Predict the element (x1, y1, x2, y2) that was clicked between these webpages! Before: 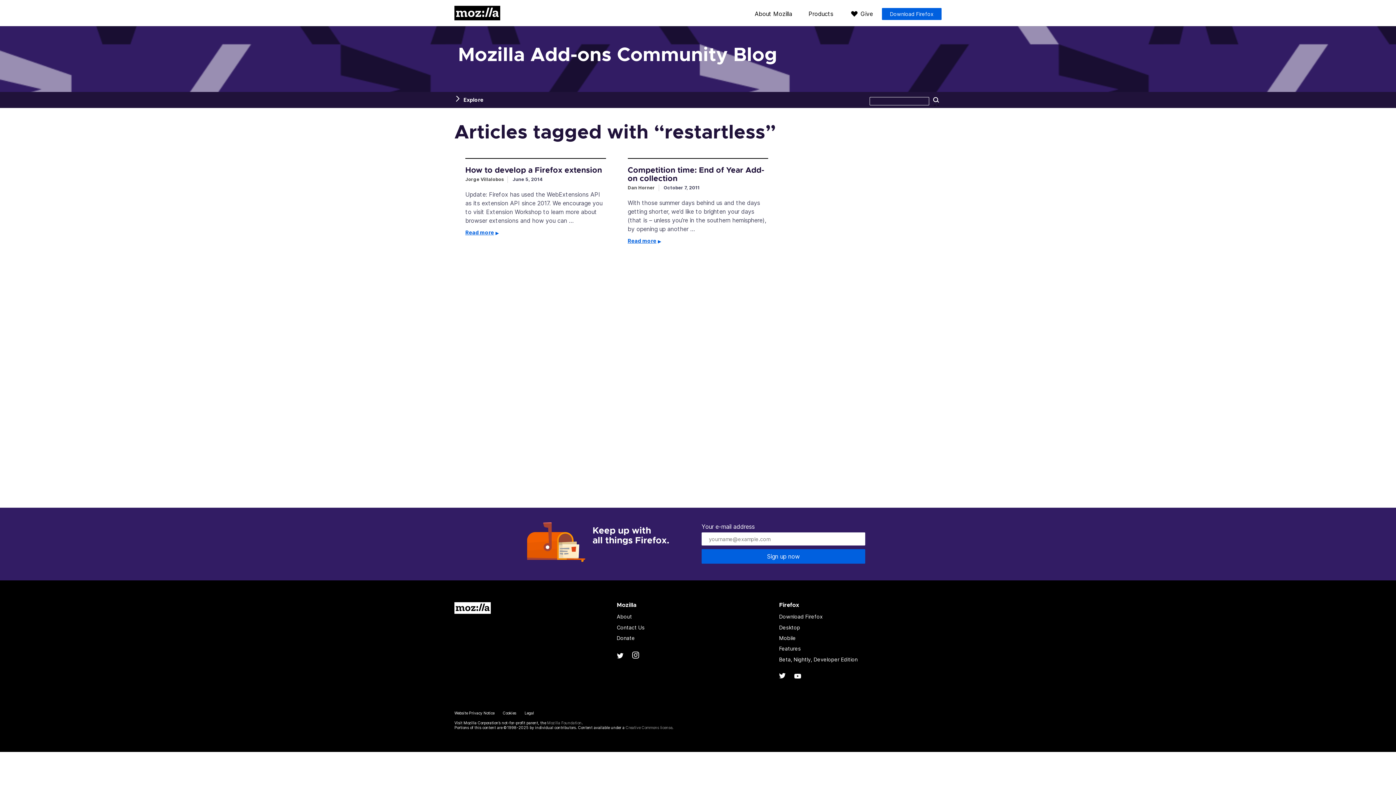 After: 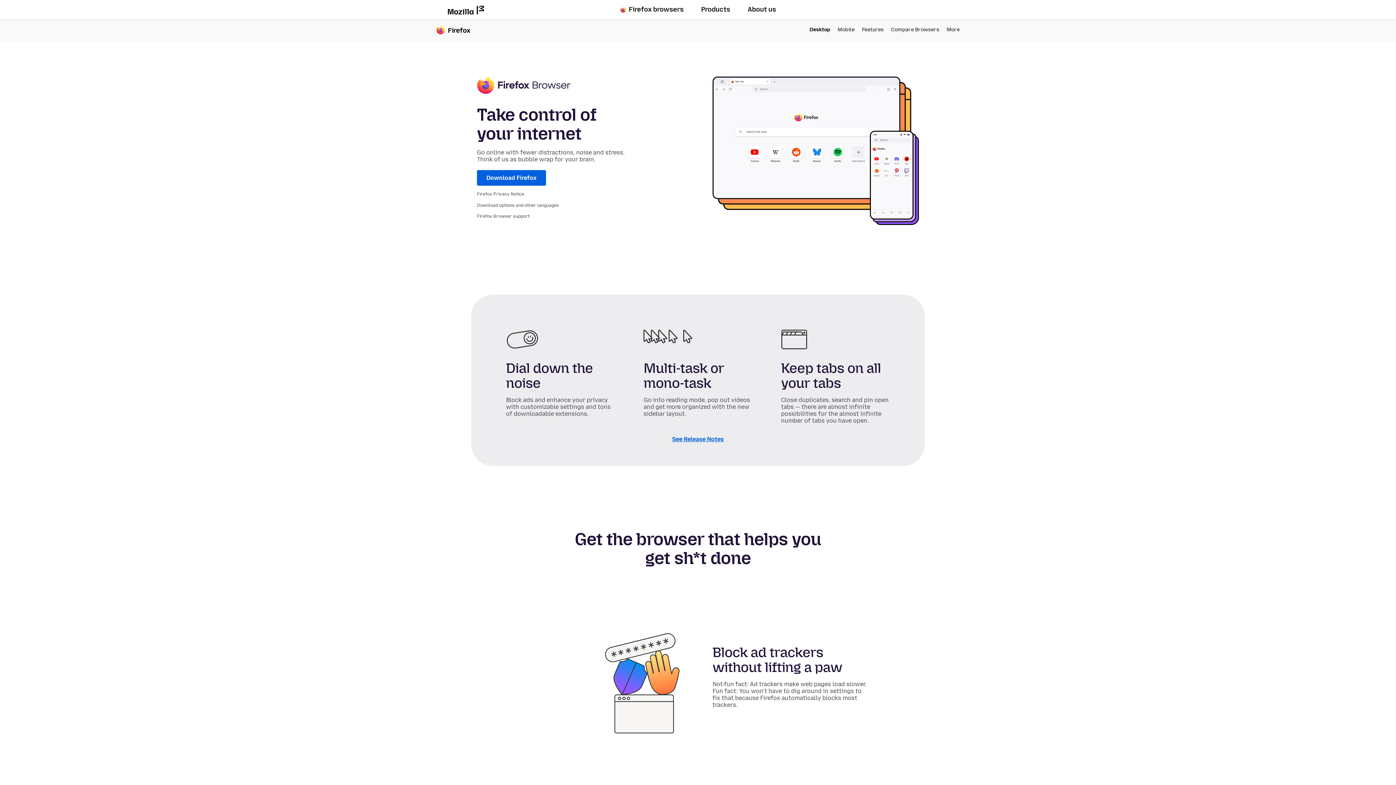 Action: bbox: (779, 624, 800, 630) label: Desktop